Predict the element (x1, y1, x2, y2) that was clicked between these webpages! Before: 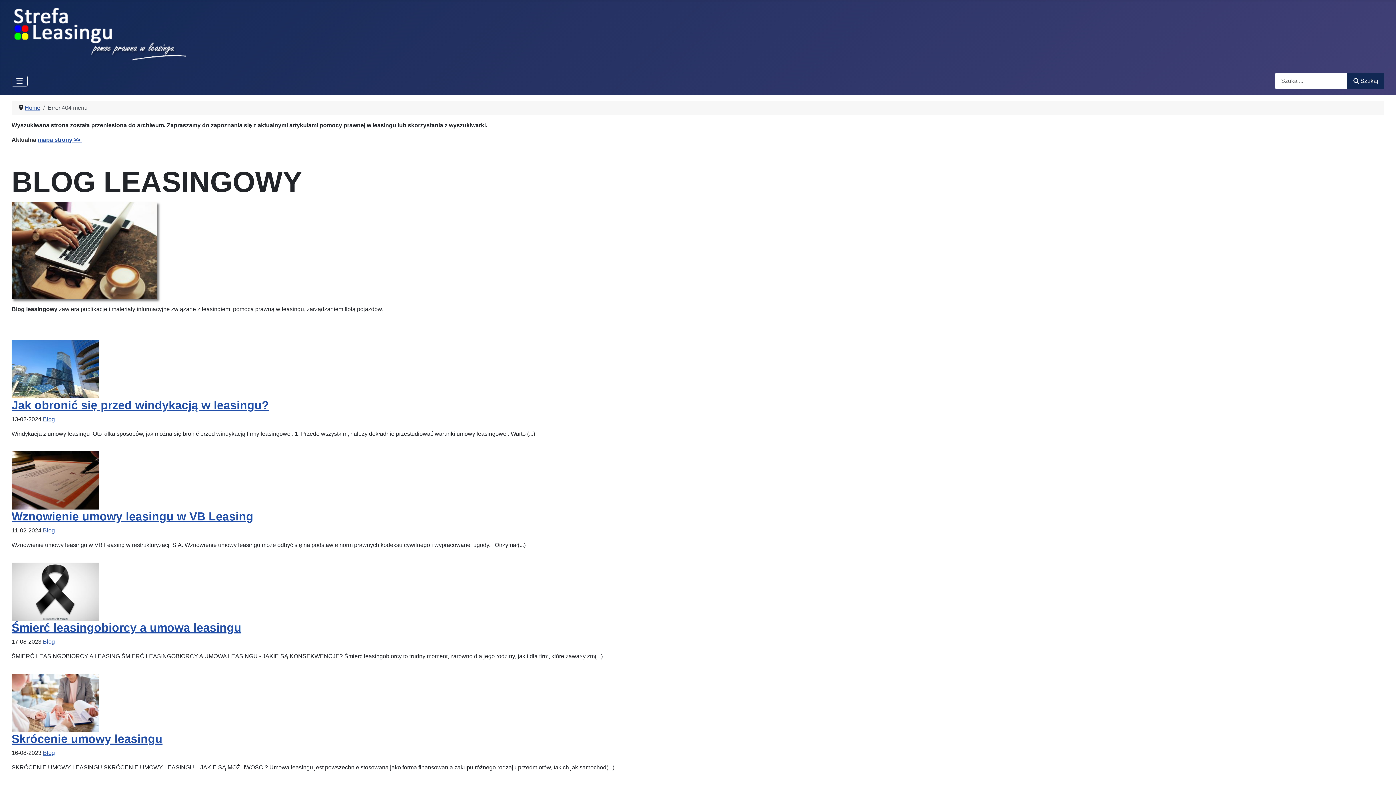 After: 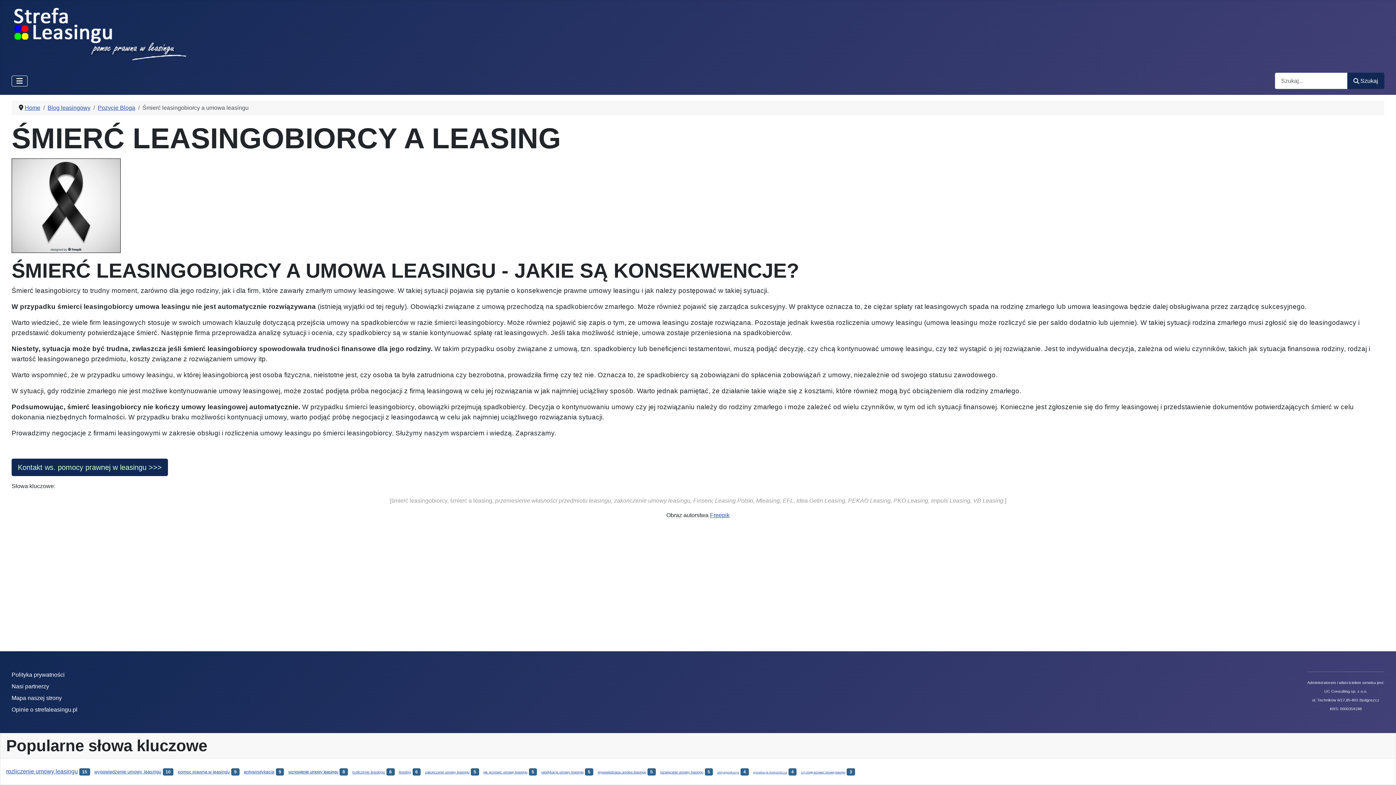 Action: bbox: (11, 588, 98, 594)